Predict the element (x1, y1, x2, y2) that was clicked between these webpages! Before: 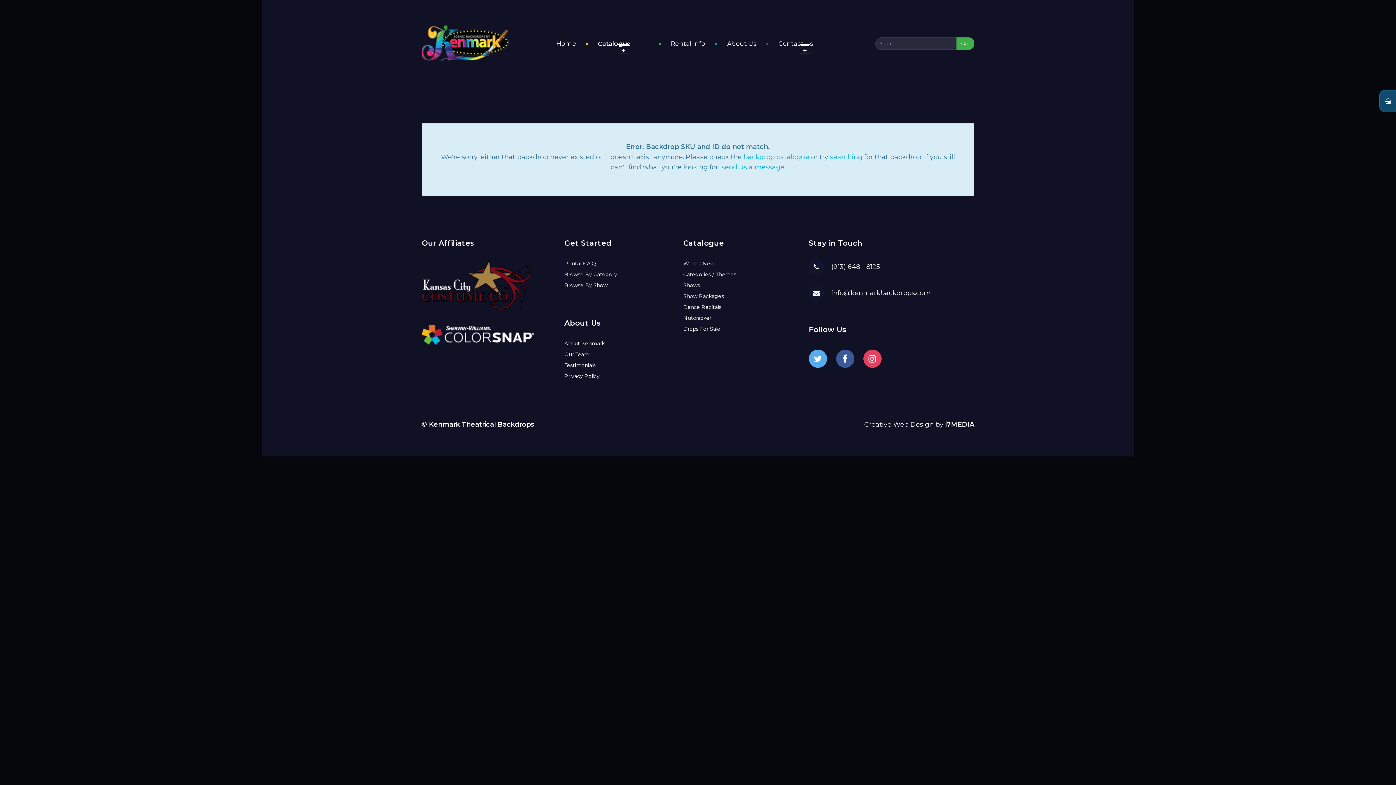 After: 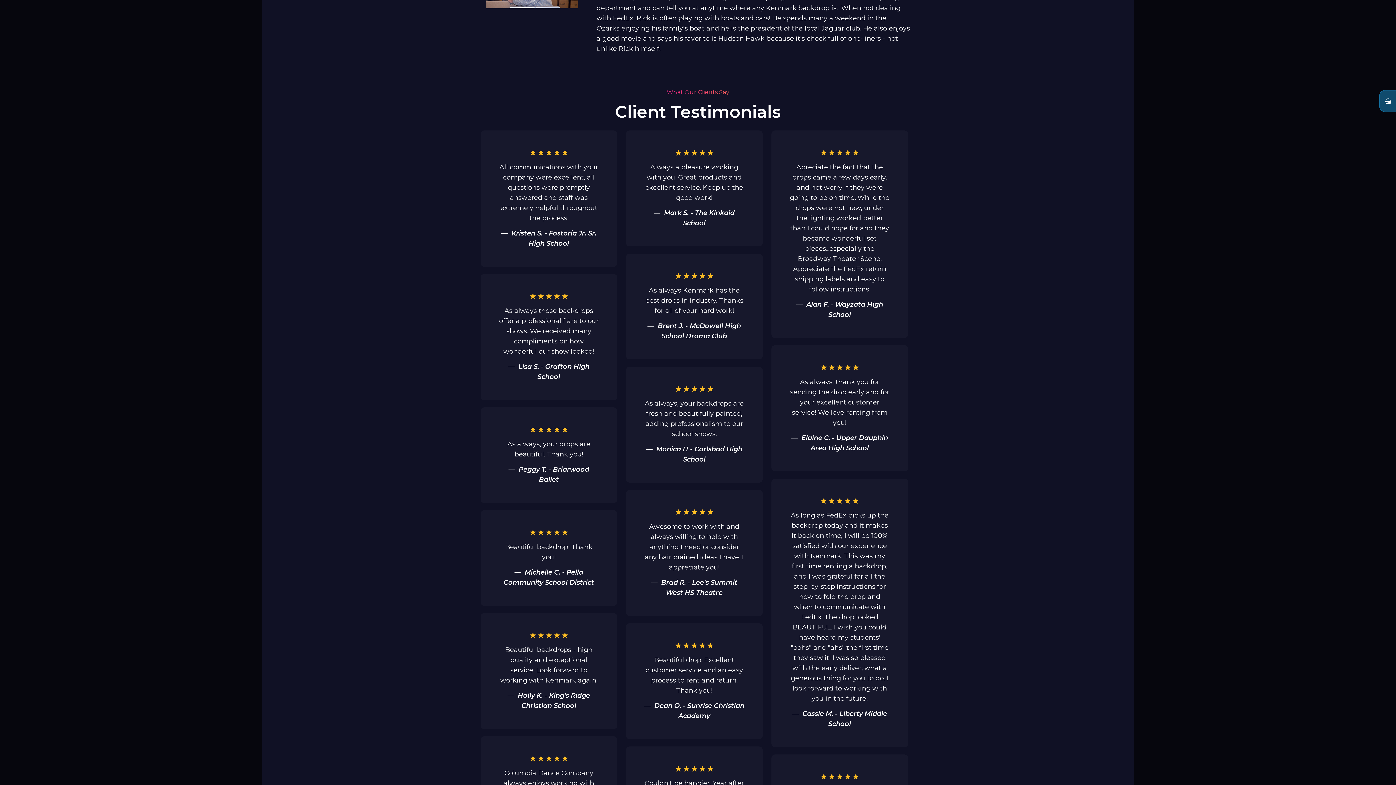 Action: bbox: (564, 362, 595, 368) label: Testimonials